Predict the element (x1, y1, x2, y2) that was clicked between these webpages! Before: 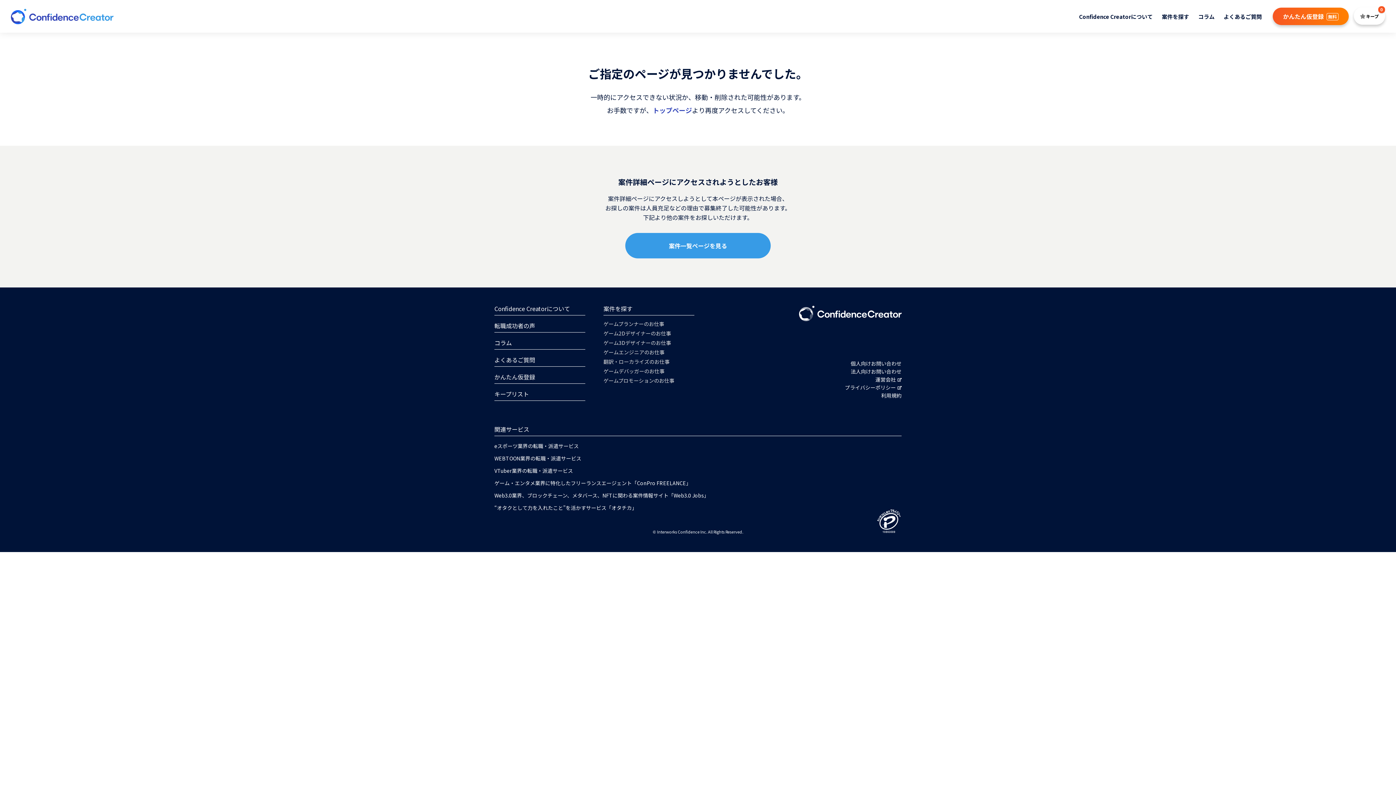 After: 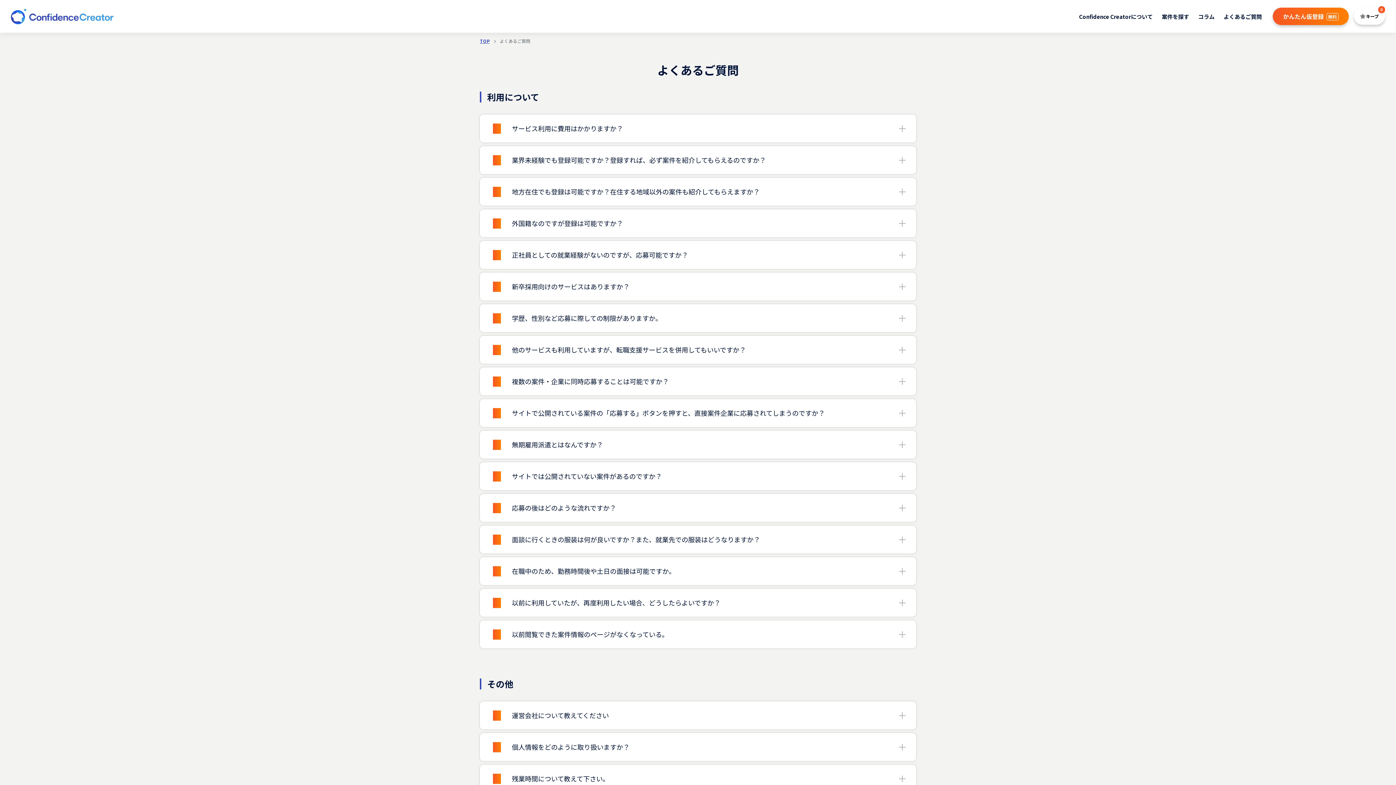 Action: label: よくあるご質問 bbox: (1224, 0, 1262, 32)